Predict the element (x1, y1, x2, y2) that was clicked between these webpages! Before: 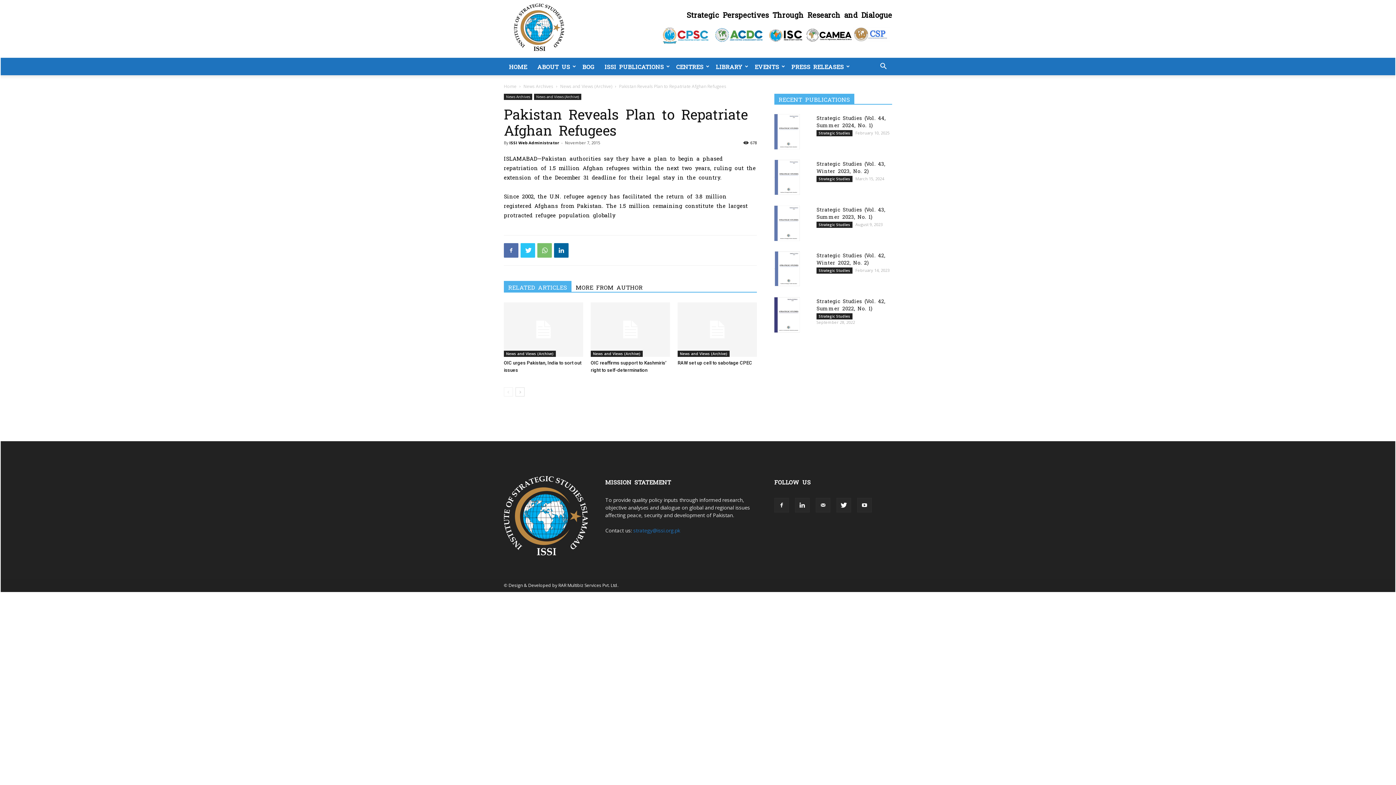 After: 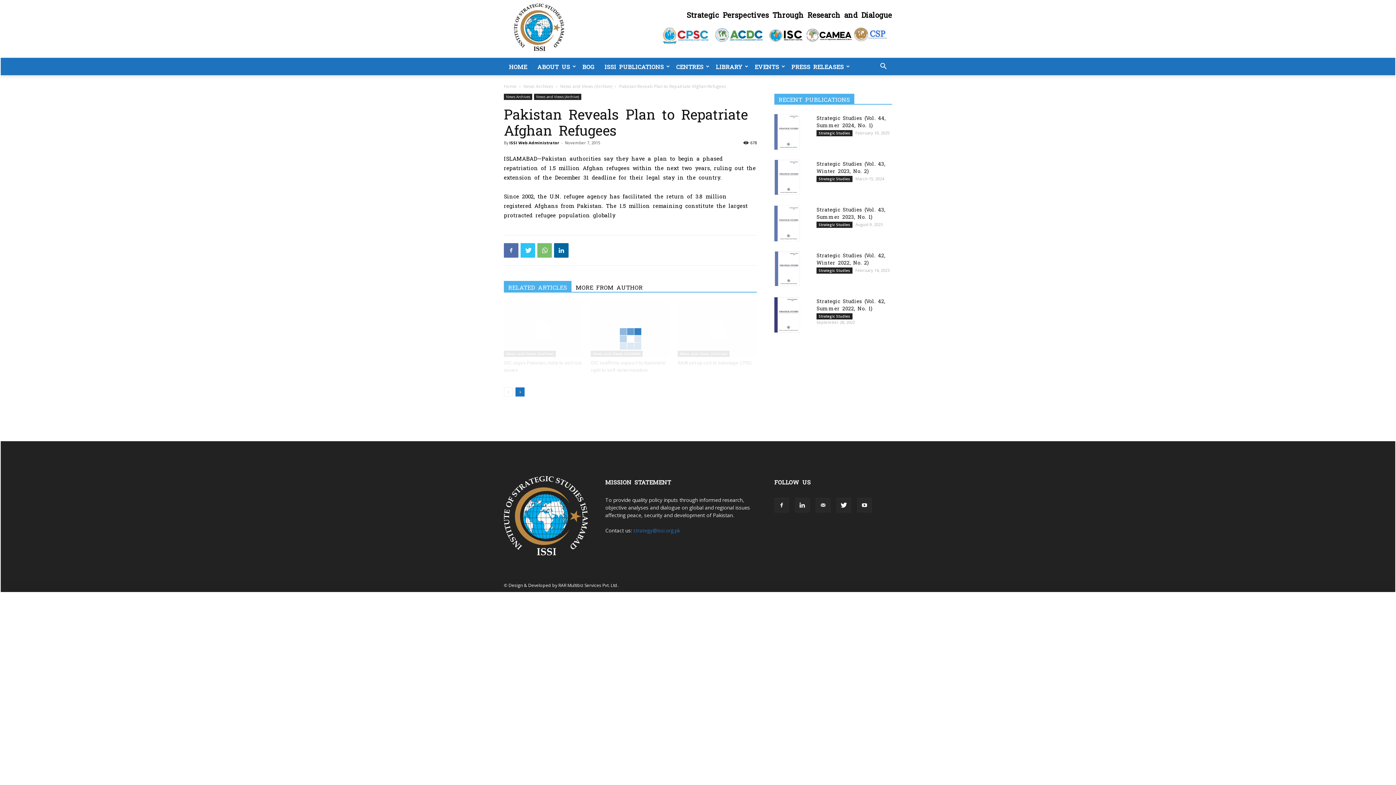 Action: label: next-page bbox: (515, 387, 524, 396)